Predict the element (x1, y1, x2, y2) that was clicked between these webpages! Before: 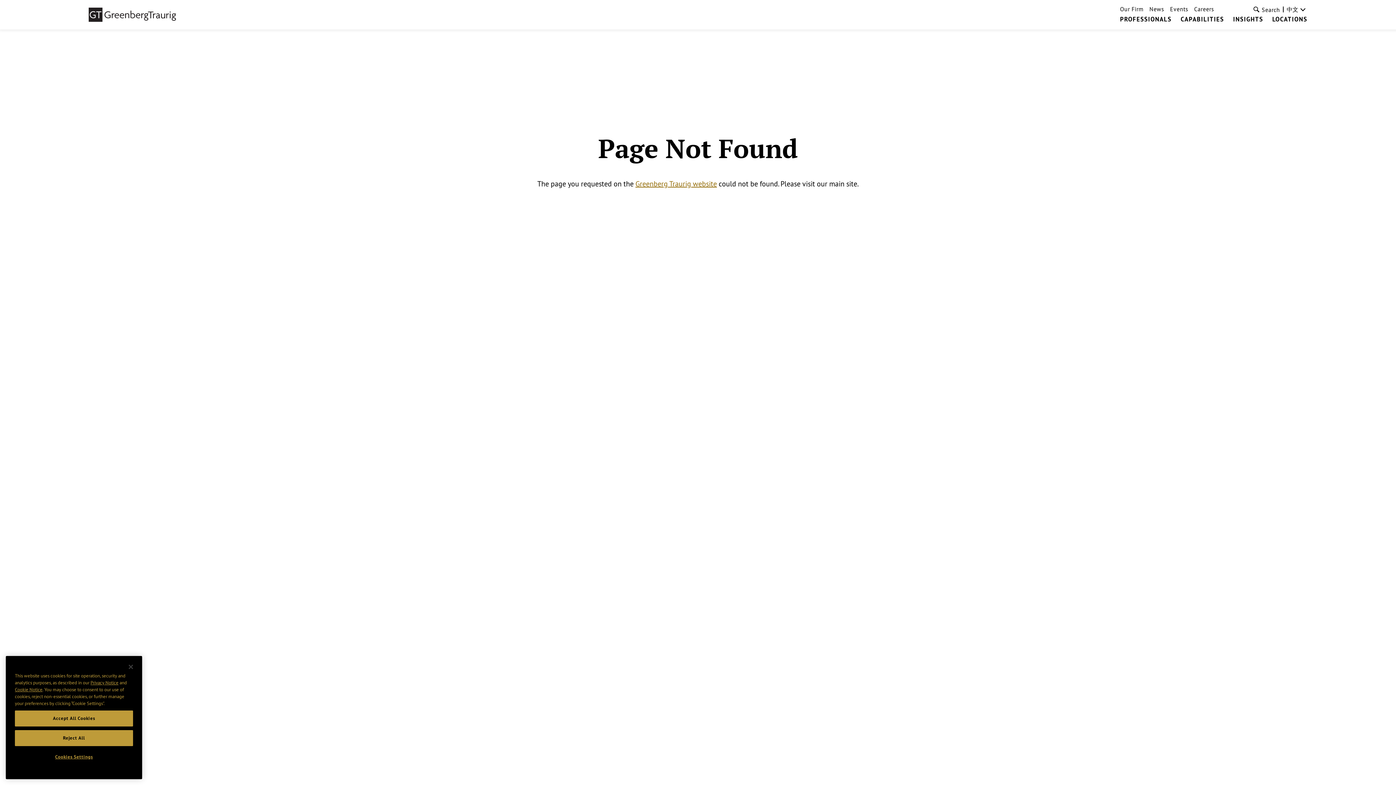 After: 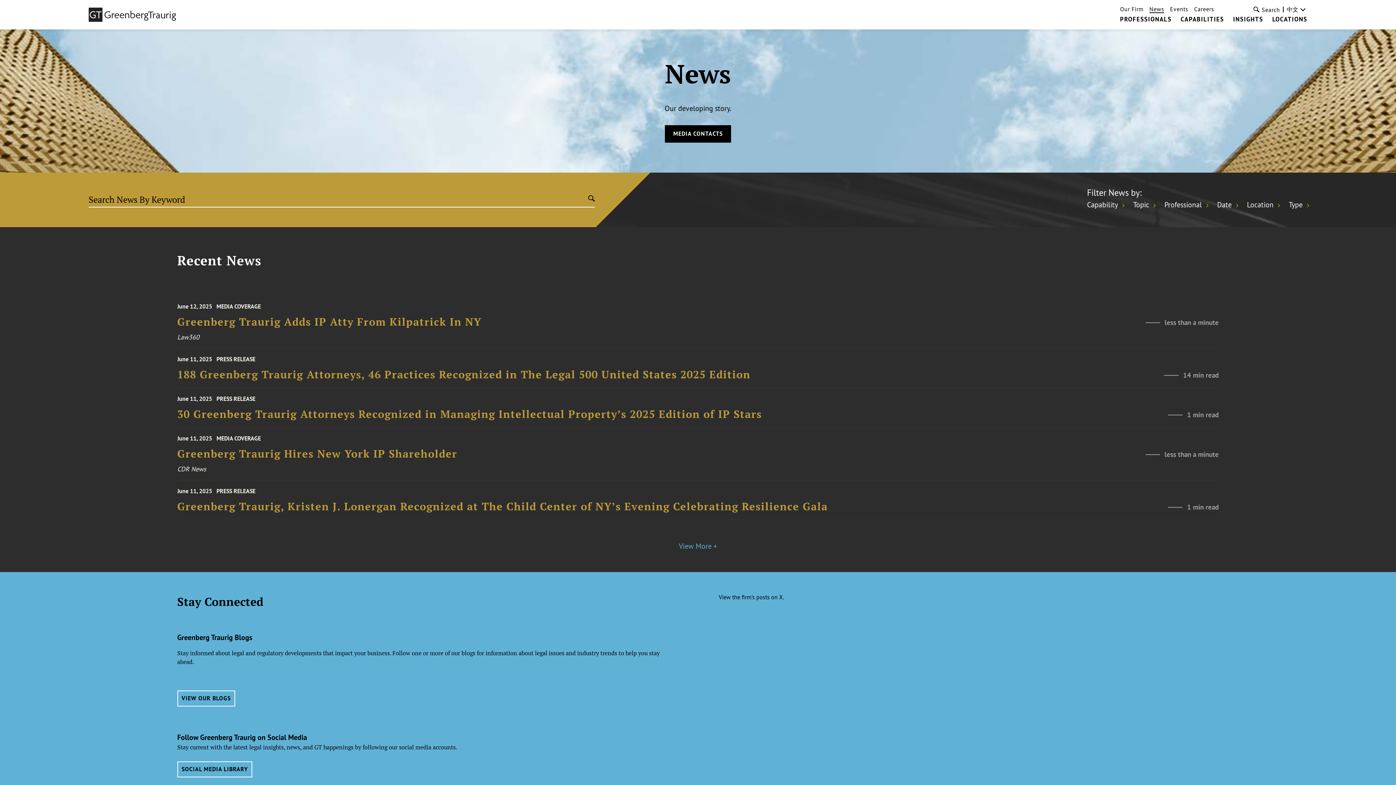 Action: label: News bbox: (1149, 5, 1164, 12)